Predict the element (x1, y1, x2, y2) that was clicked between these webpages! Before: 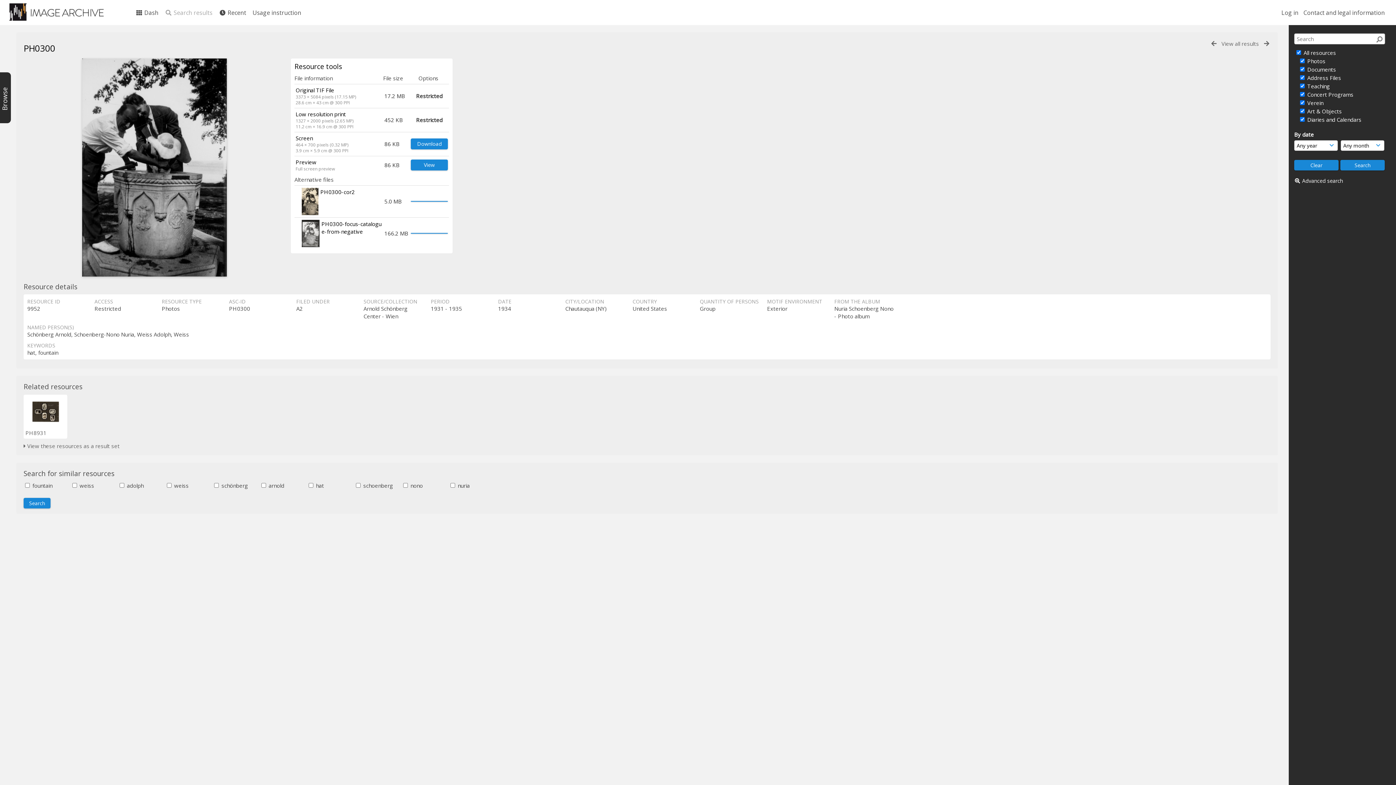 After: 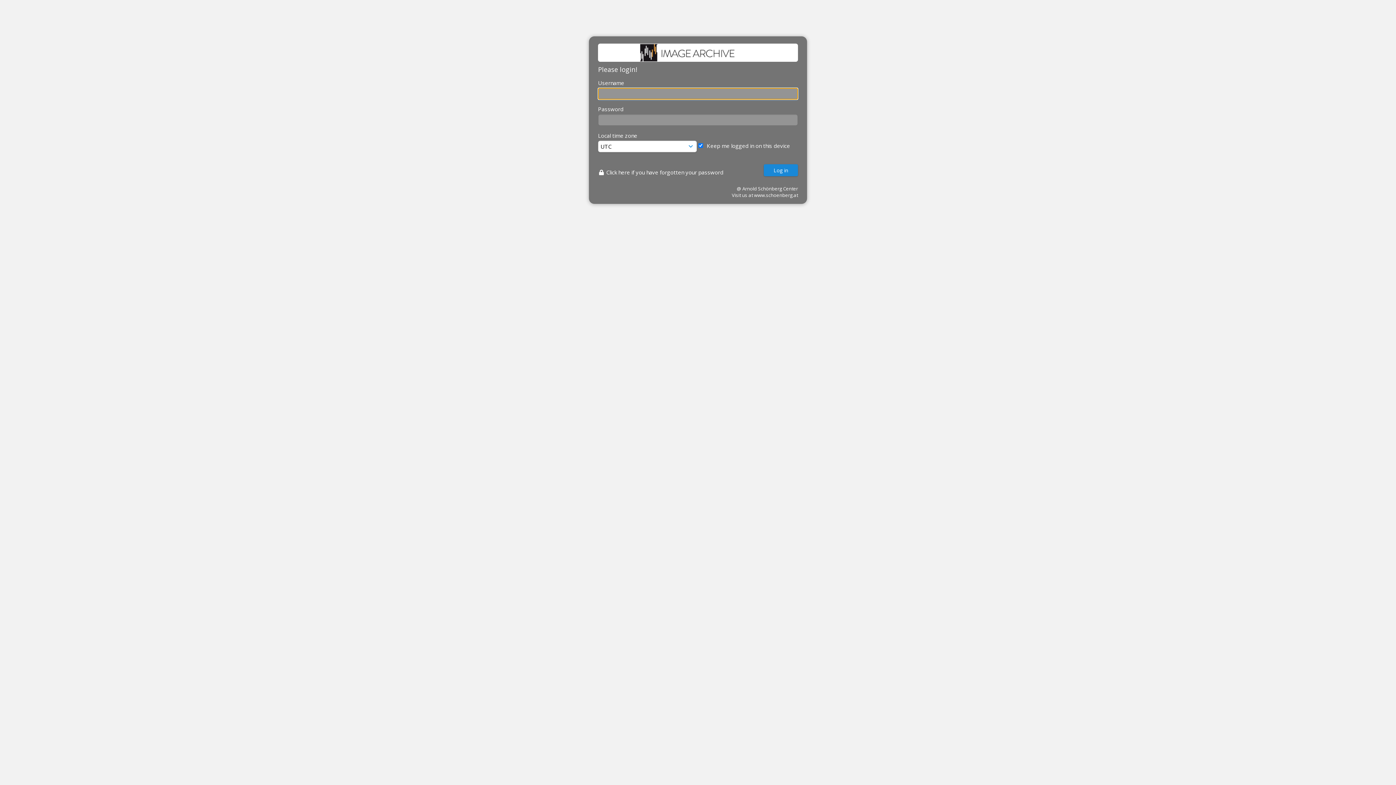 Action: bbox: (1281, 6, 1298, 19) label: Log in